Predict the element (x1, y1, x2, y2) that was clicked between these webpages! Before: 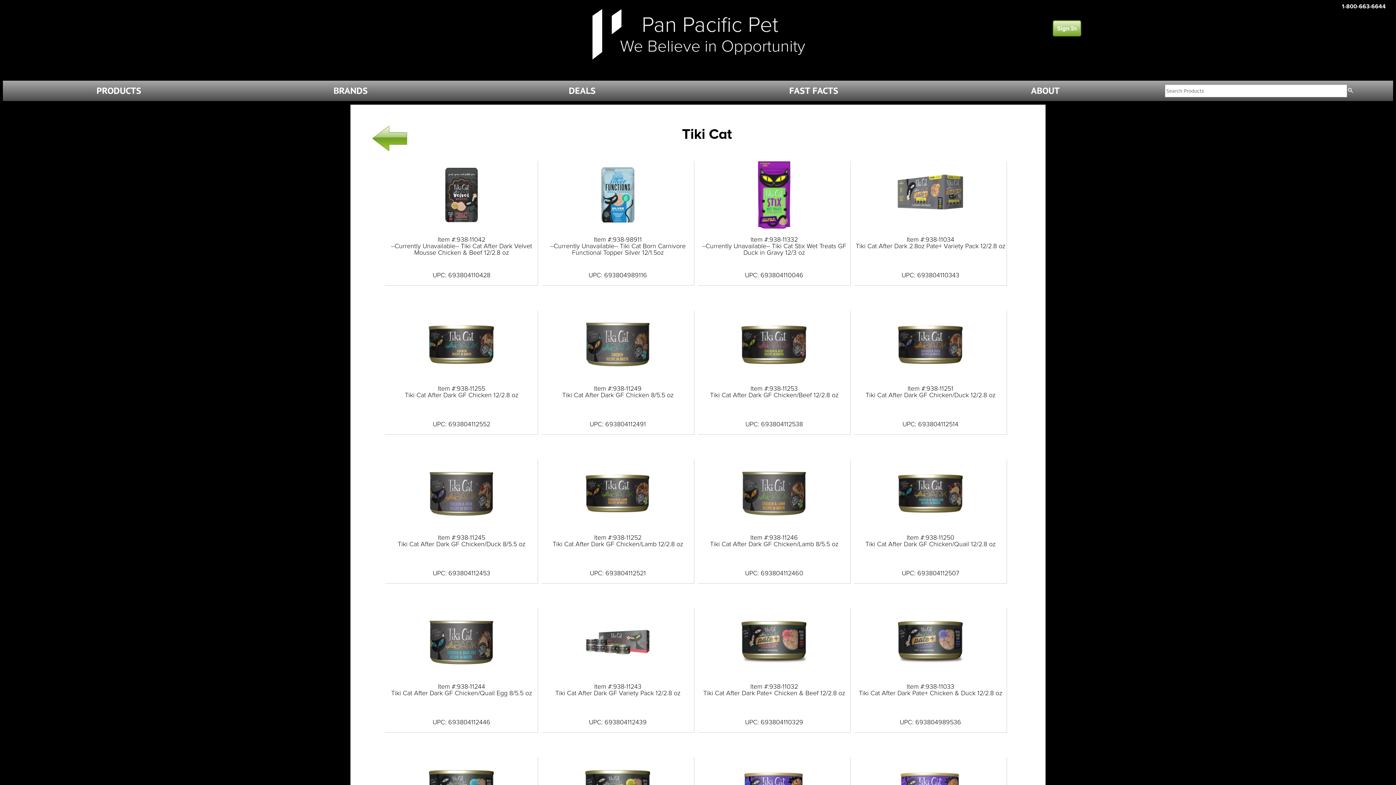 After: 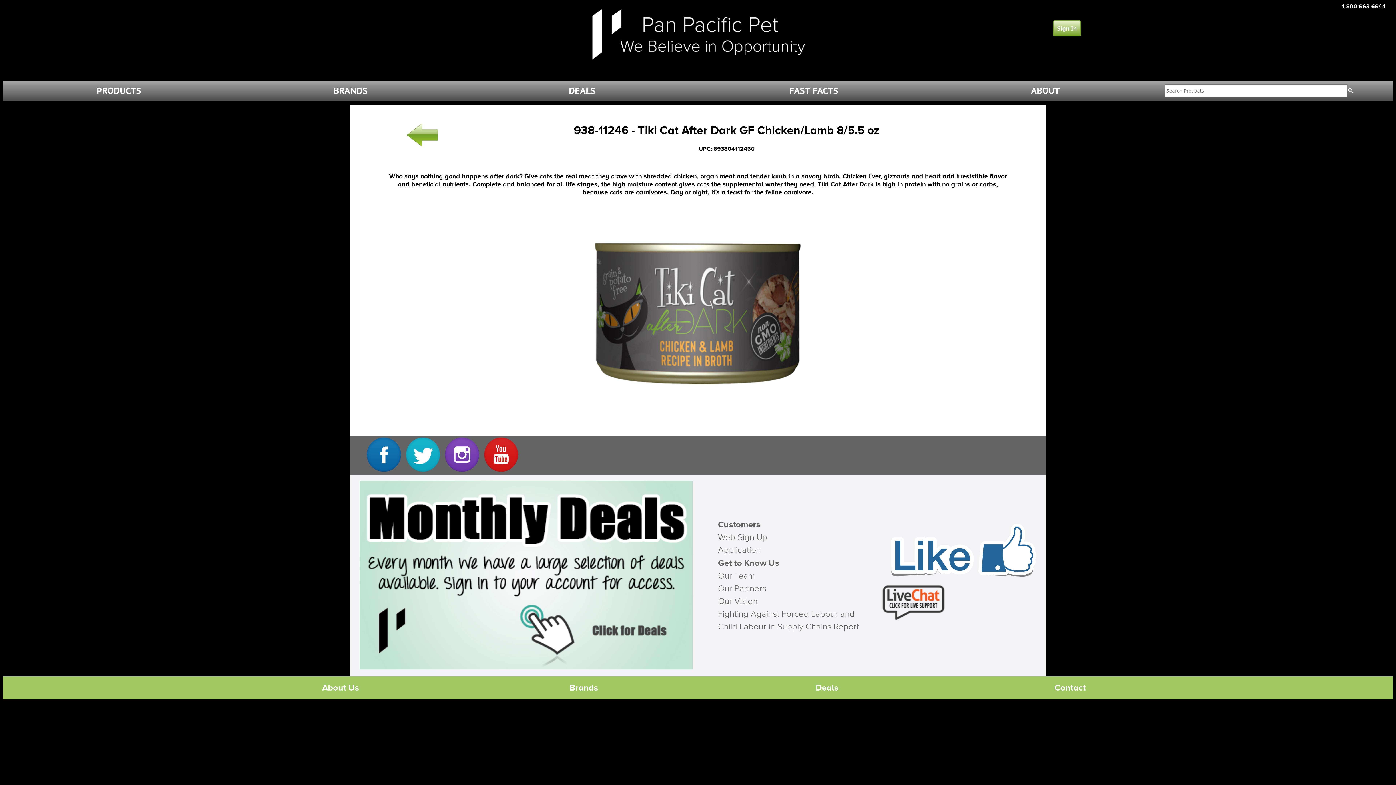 Action: bbox: (698, 459, 850, 564) label: Item #:938-11246
Tiki Cat After Dark GF Chicken/Lamb 8/5.5 oz